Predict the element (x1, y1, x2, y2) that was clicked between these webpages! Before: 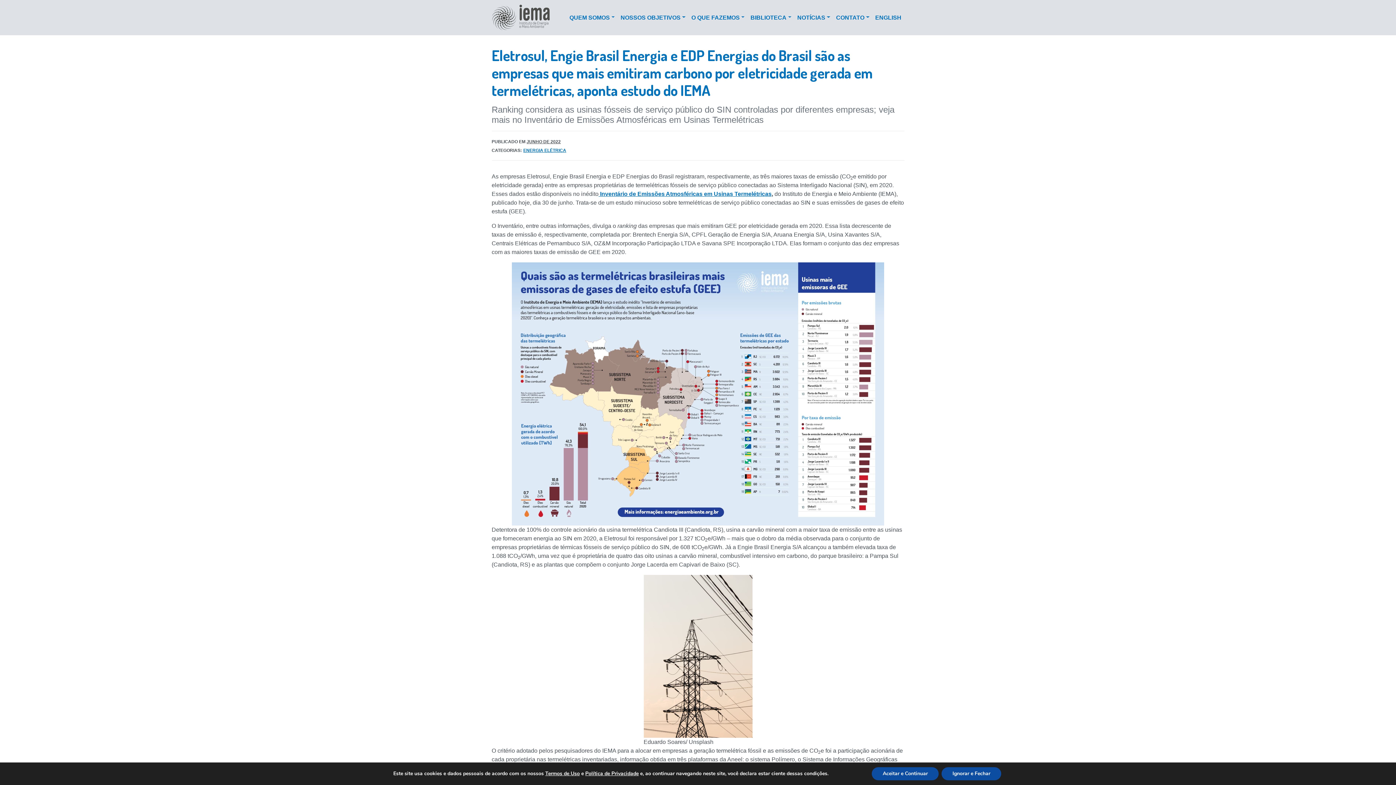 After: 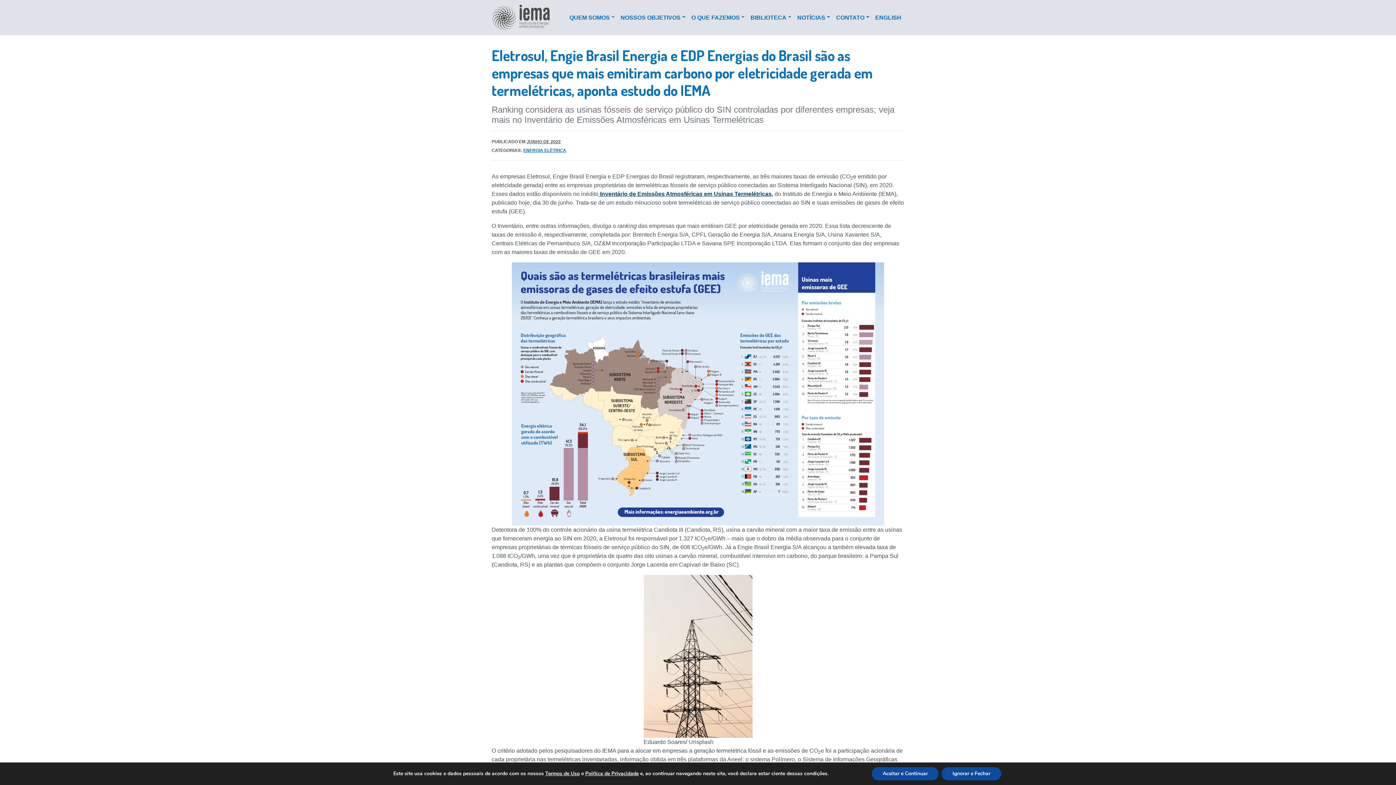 Action: label:  Inventário de Emissões Atmosféricas em Usinas Termelétricas bbox: (598, 190, 771, 197)